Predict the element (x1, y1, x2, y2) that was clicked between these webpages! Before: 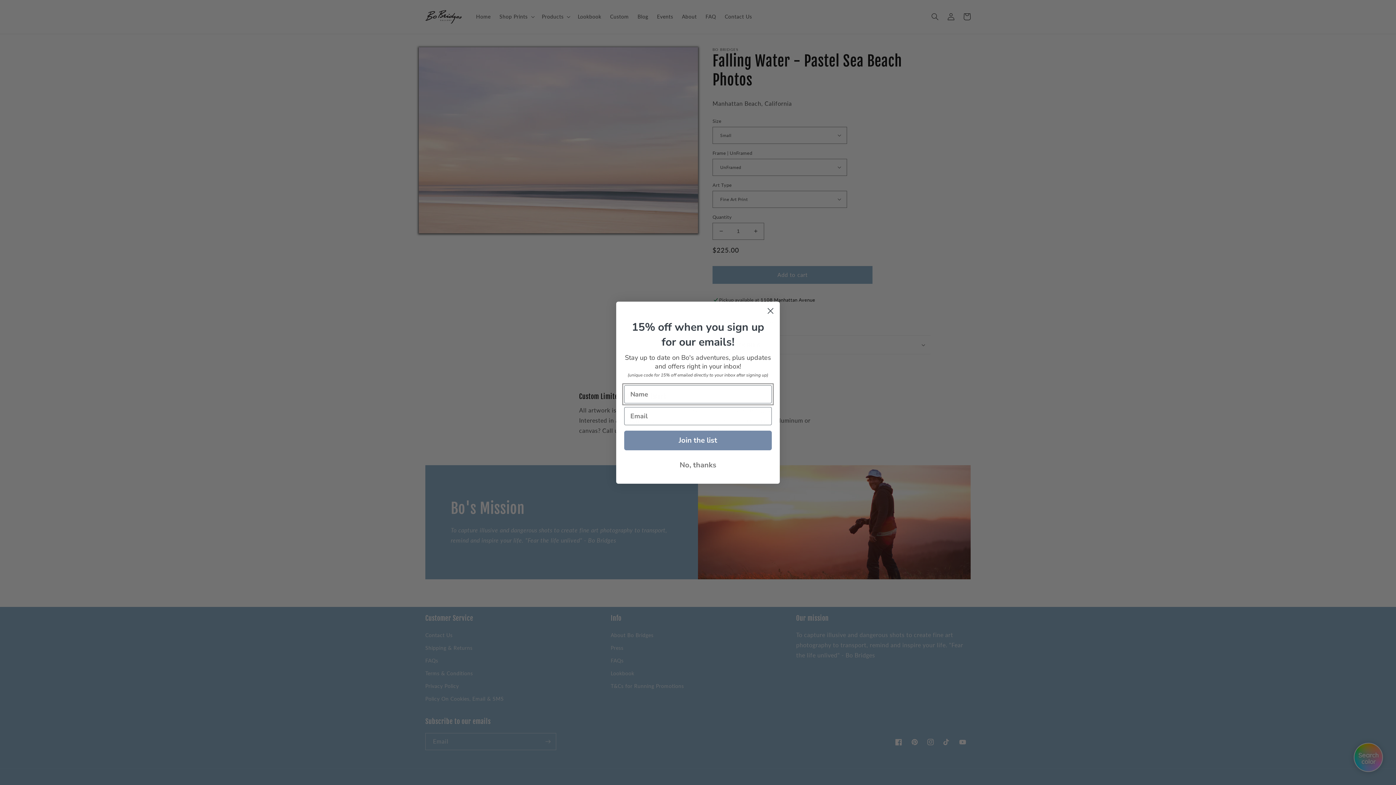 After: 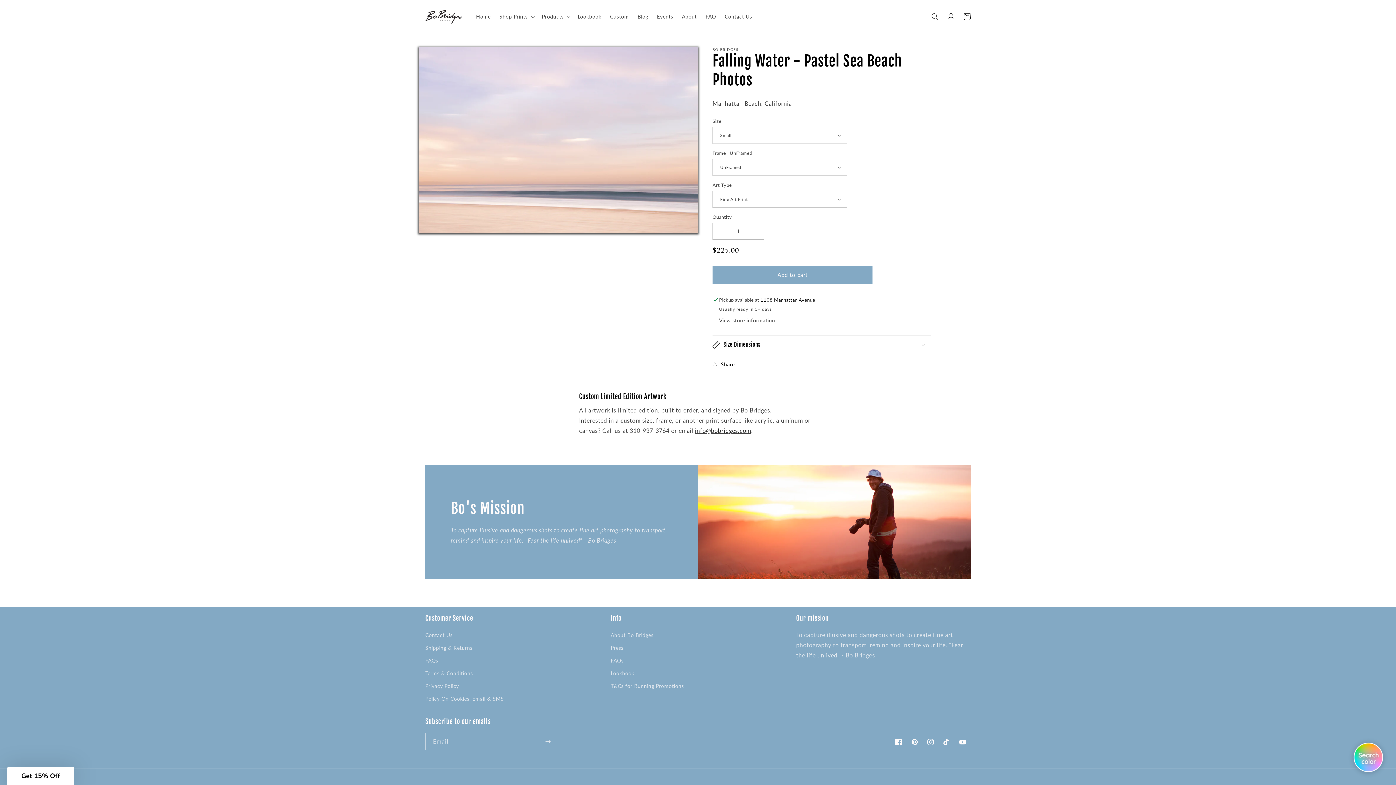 Action: bbox: (624, 457, 772, 472) label: No, thanks